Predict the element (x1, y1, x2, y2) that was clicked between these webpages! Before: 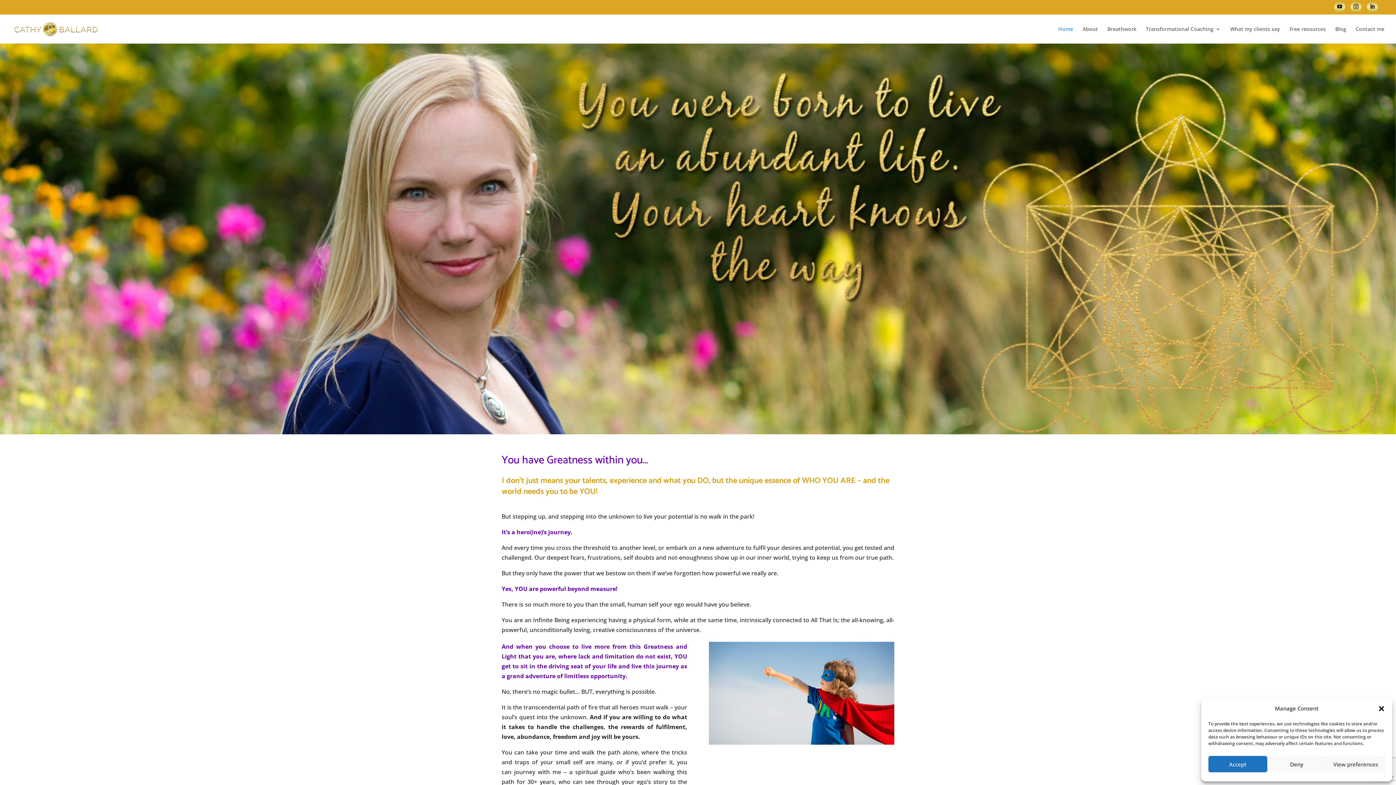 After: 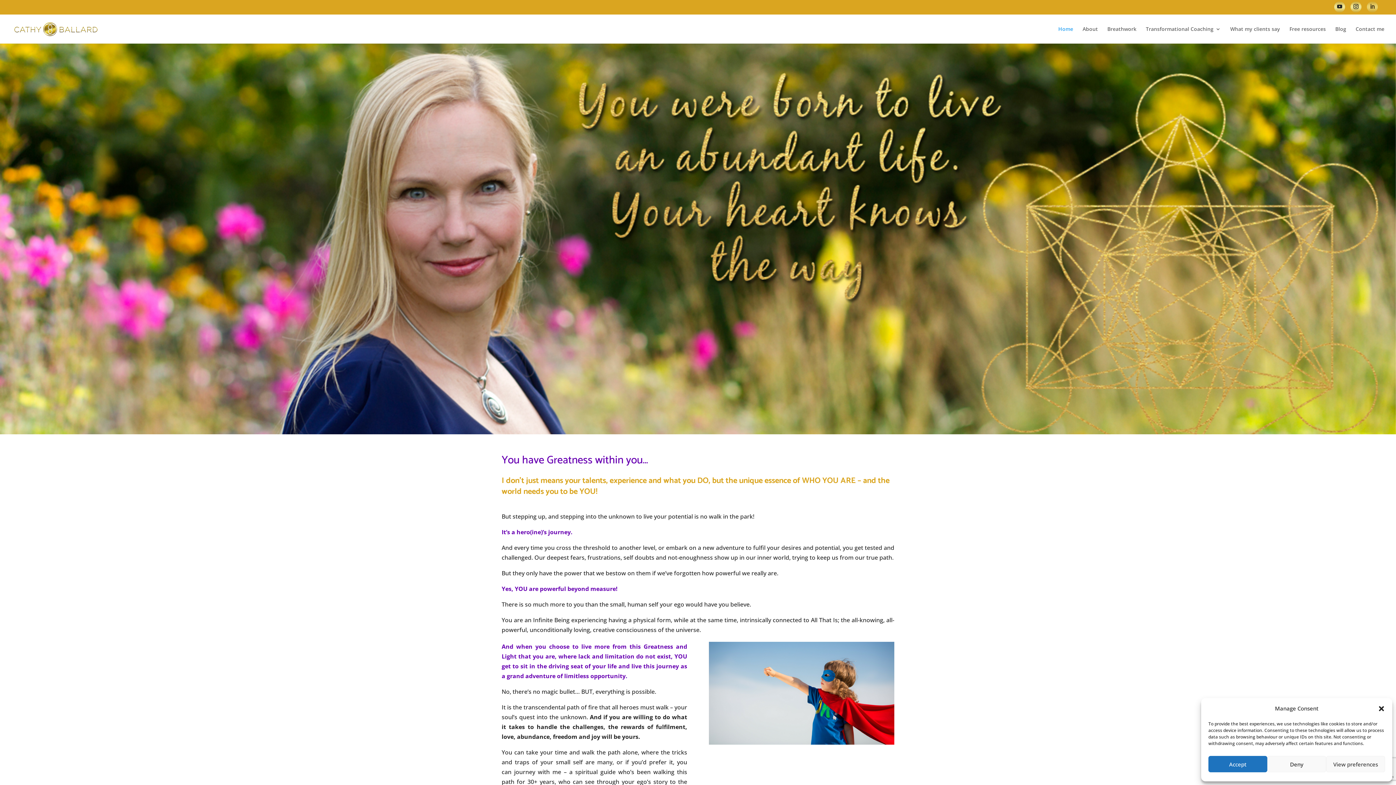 Action: bbox: (1367, 1, 1378, 12)